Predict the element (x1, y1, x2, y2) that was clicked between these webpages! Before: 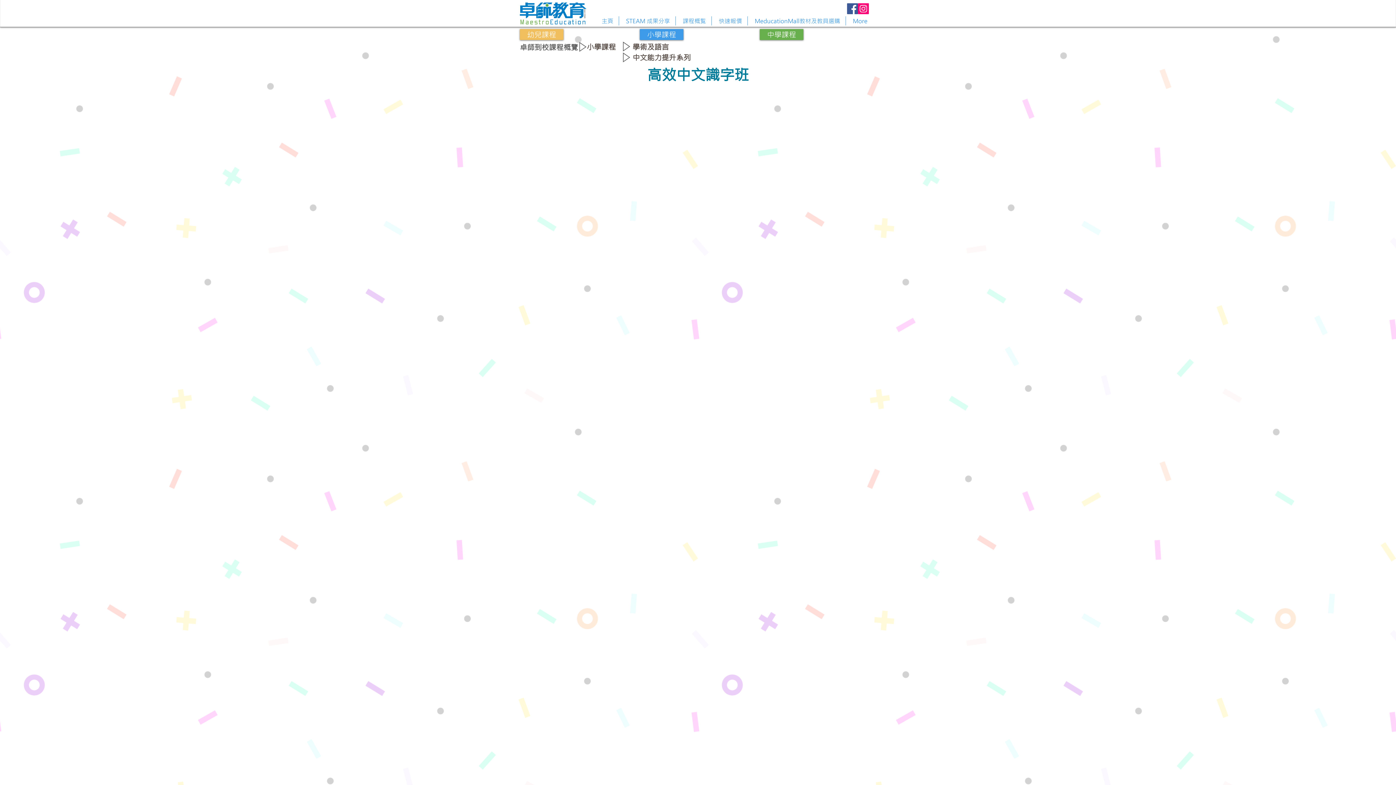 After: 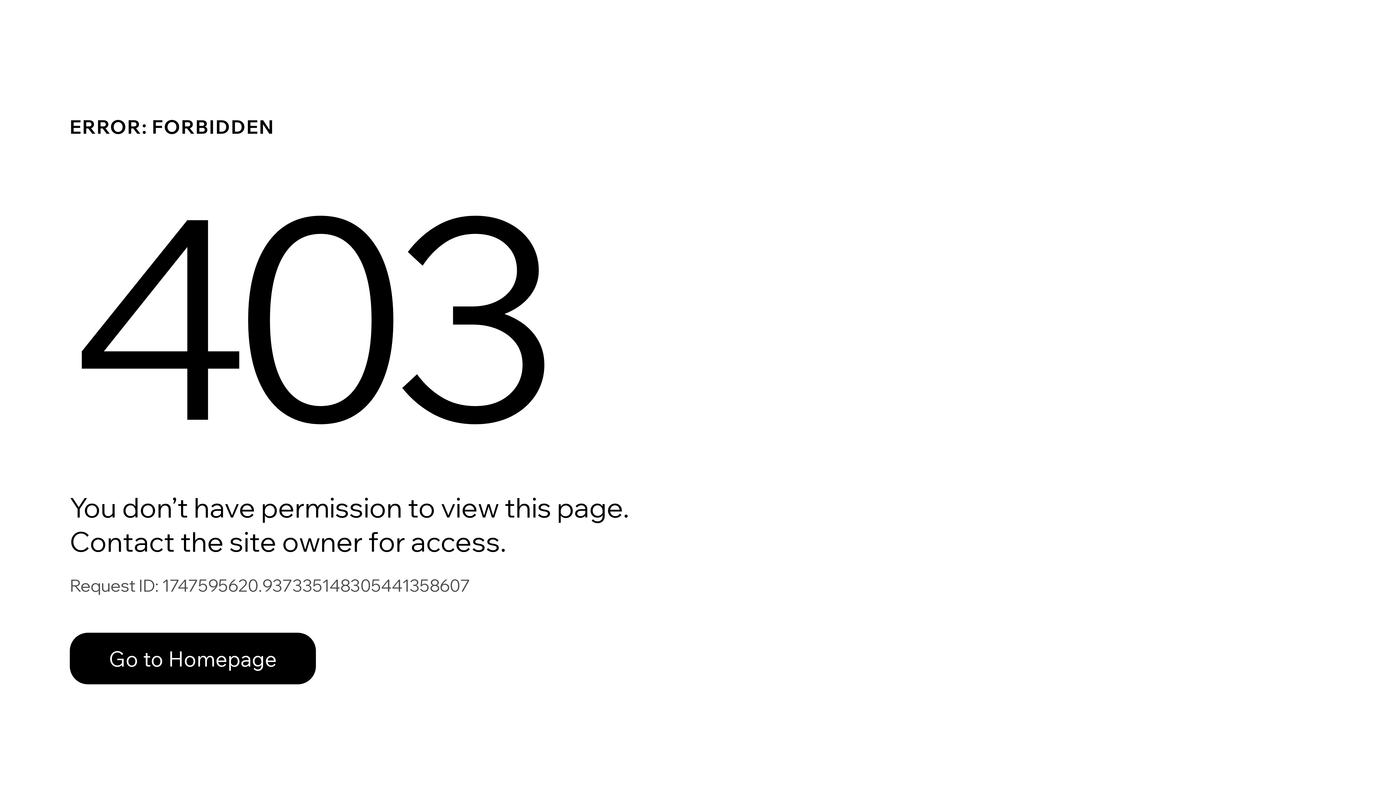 Action: bbox: (619, 16, 675, 25) label: STEAM 成果分享